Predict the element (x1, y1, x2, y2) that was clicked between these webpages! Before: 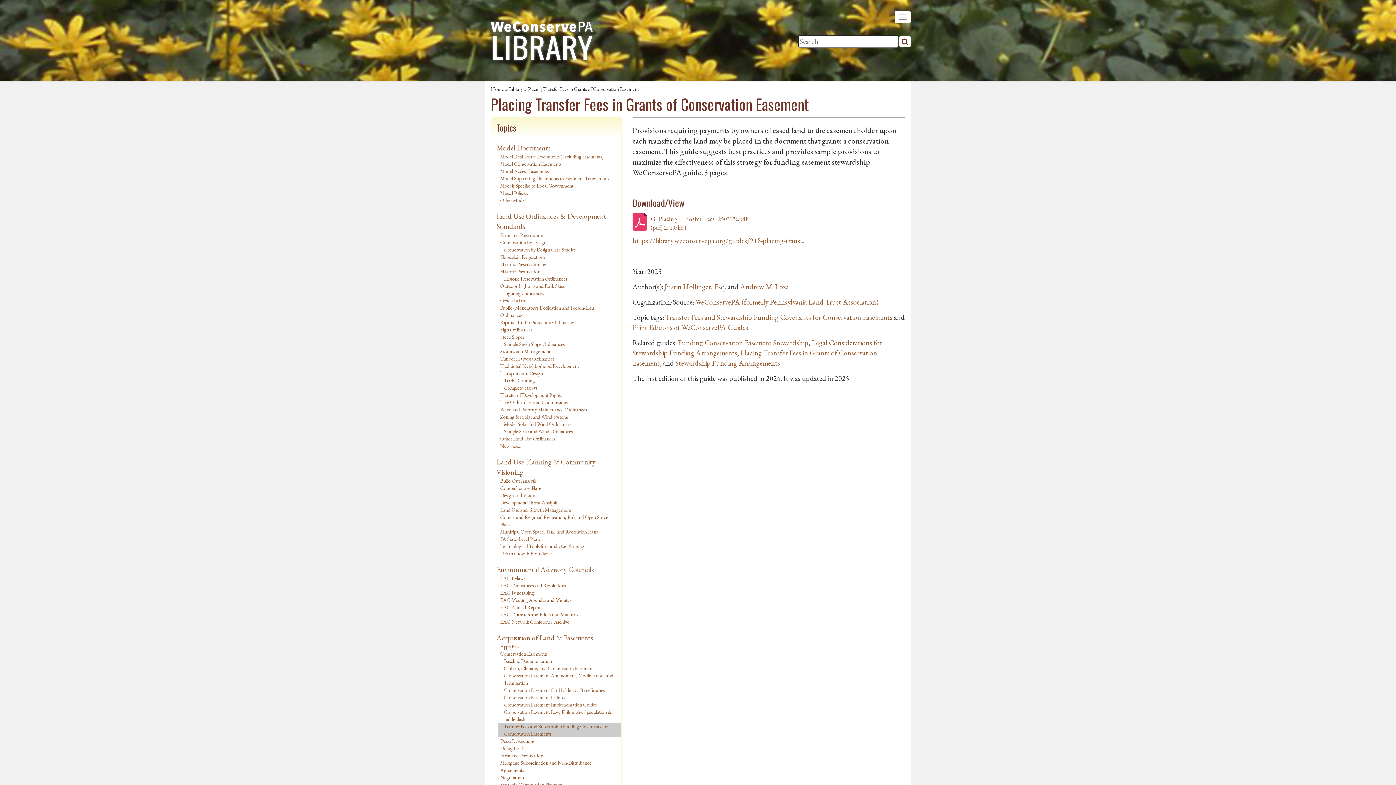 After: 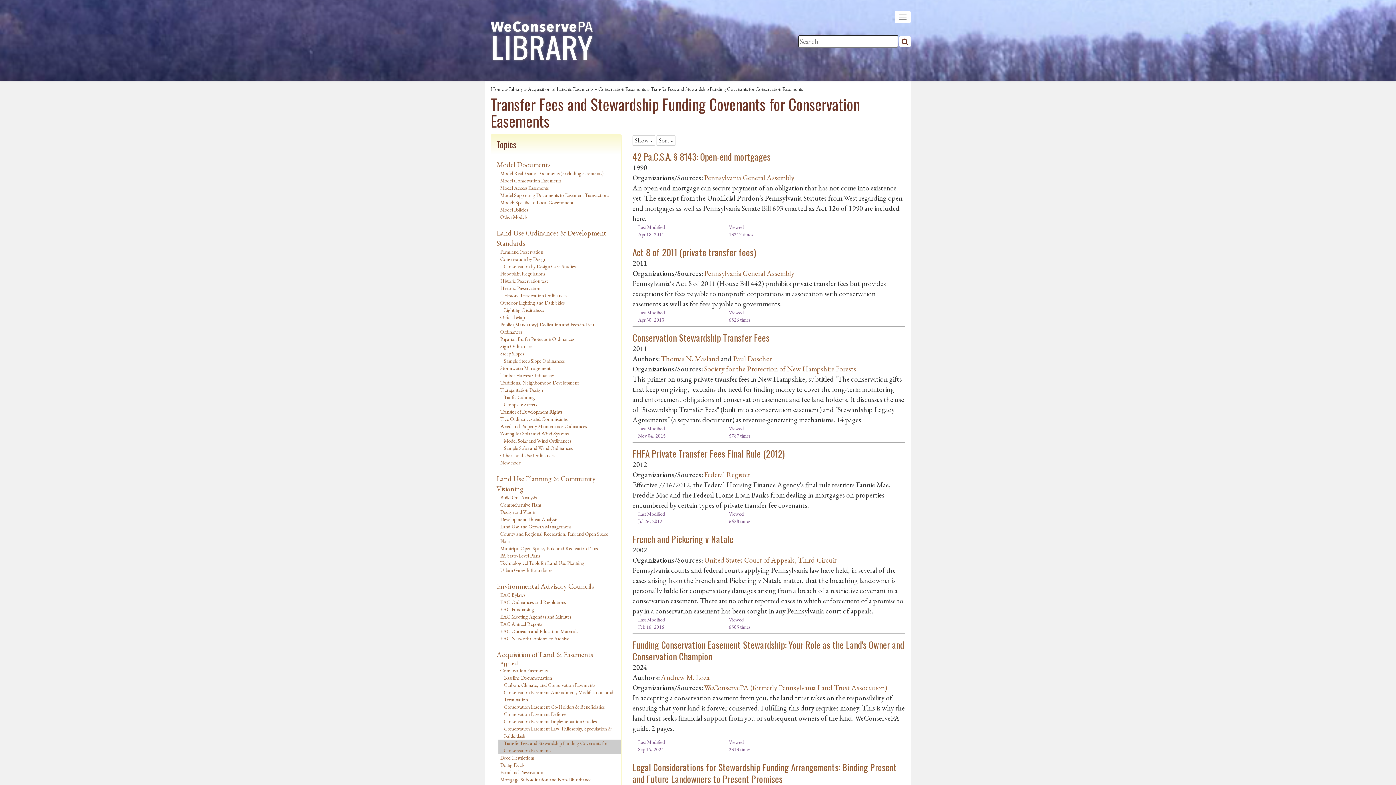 Action: bbox: (665, 312, 892, 322) label: Transfer Fees and Stewardship Funding Covenants for Conservation Easements